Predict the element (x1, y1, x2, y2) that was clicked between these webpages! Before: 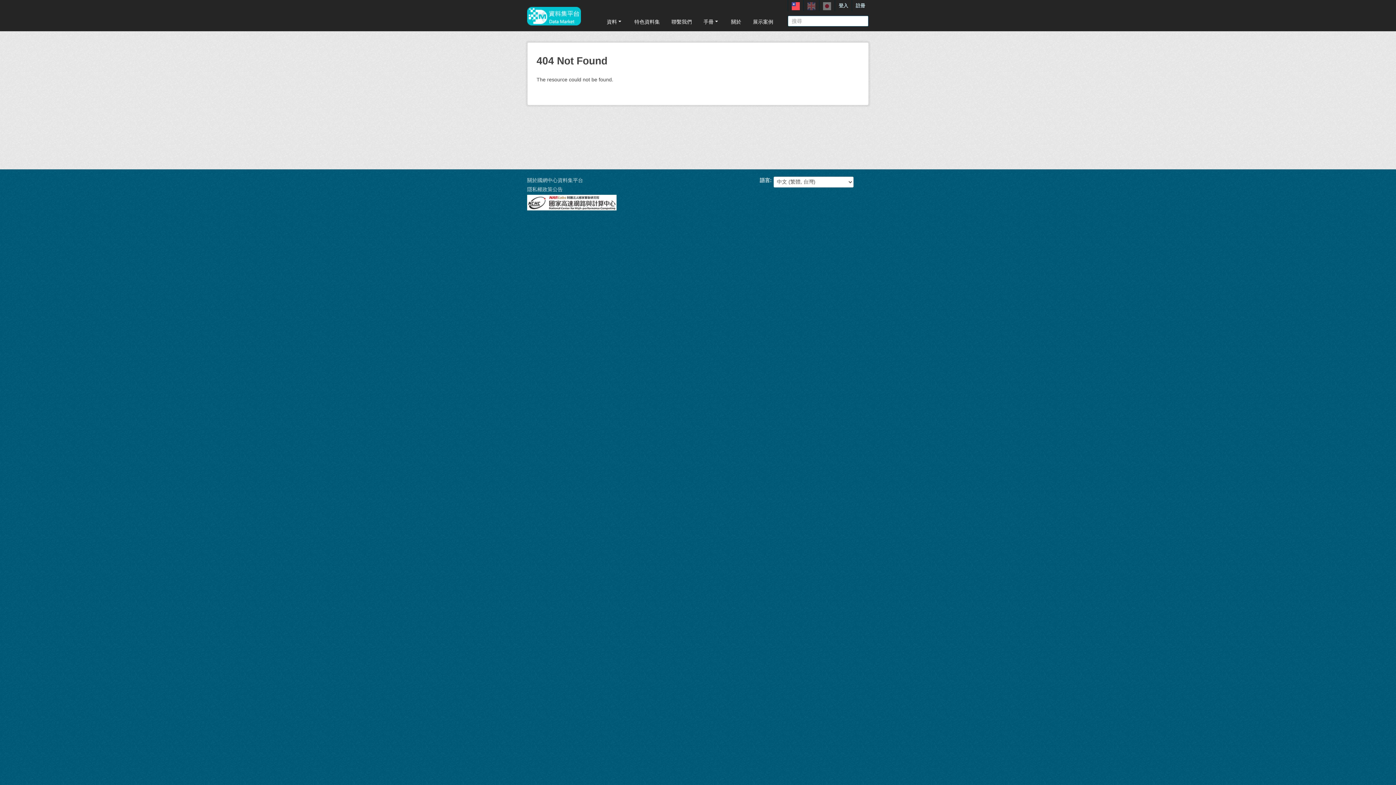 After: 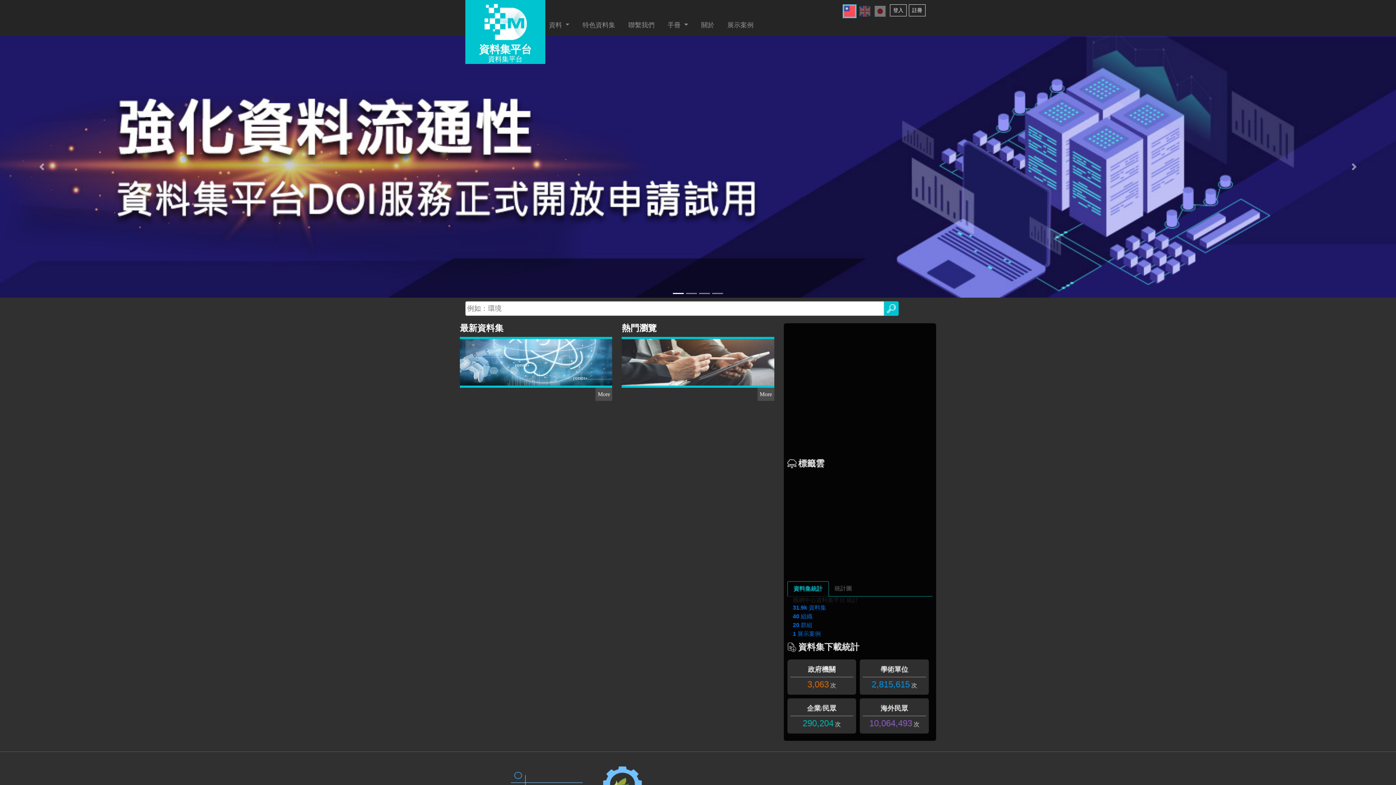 Action: bbox: (527, 14, 581, 20)